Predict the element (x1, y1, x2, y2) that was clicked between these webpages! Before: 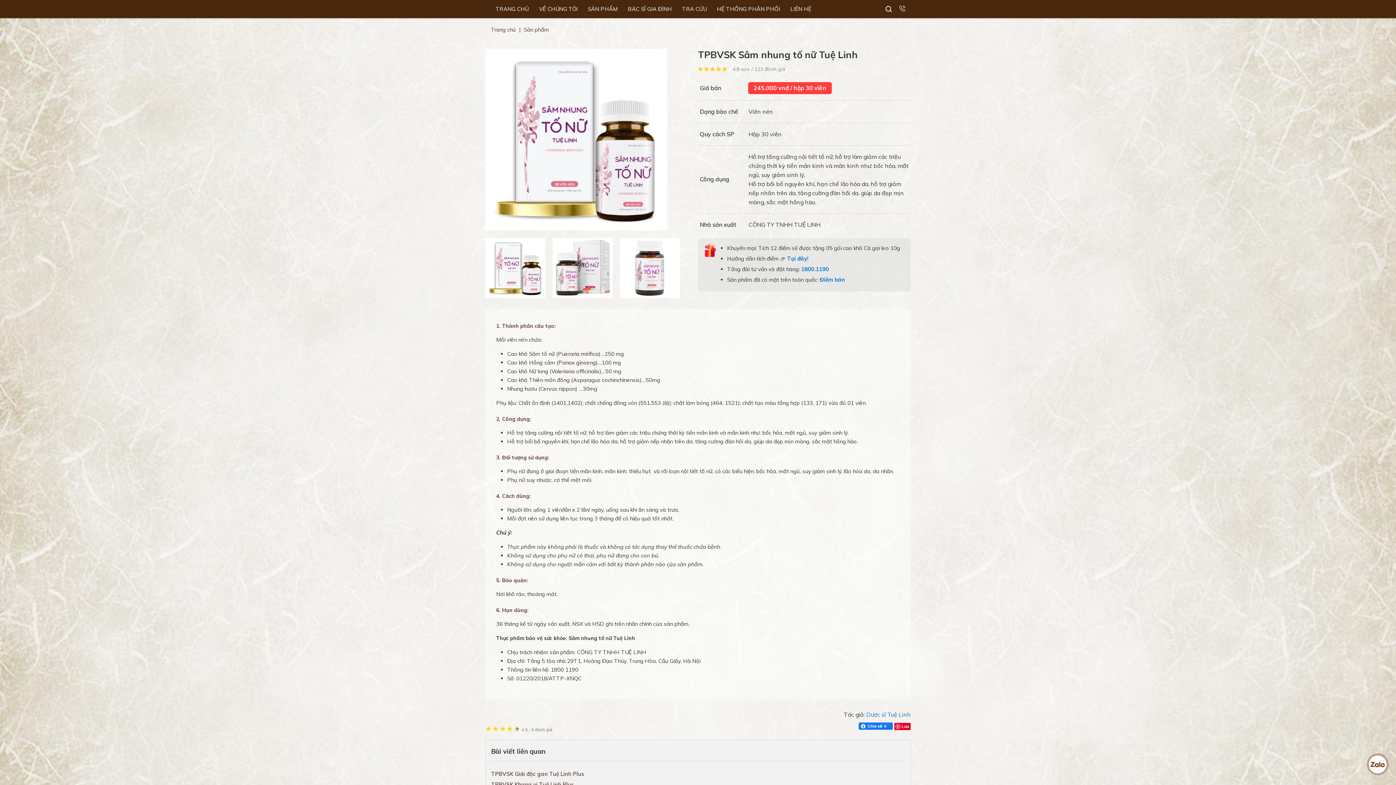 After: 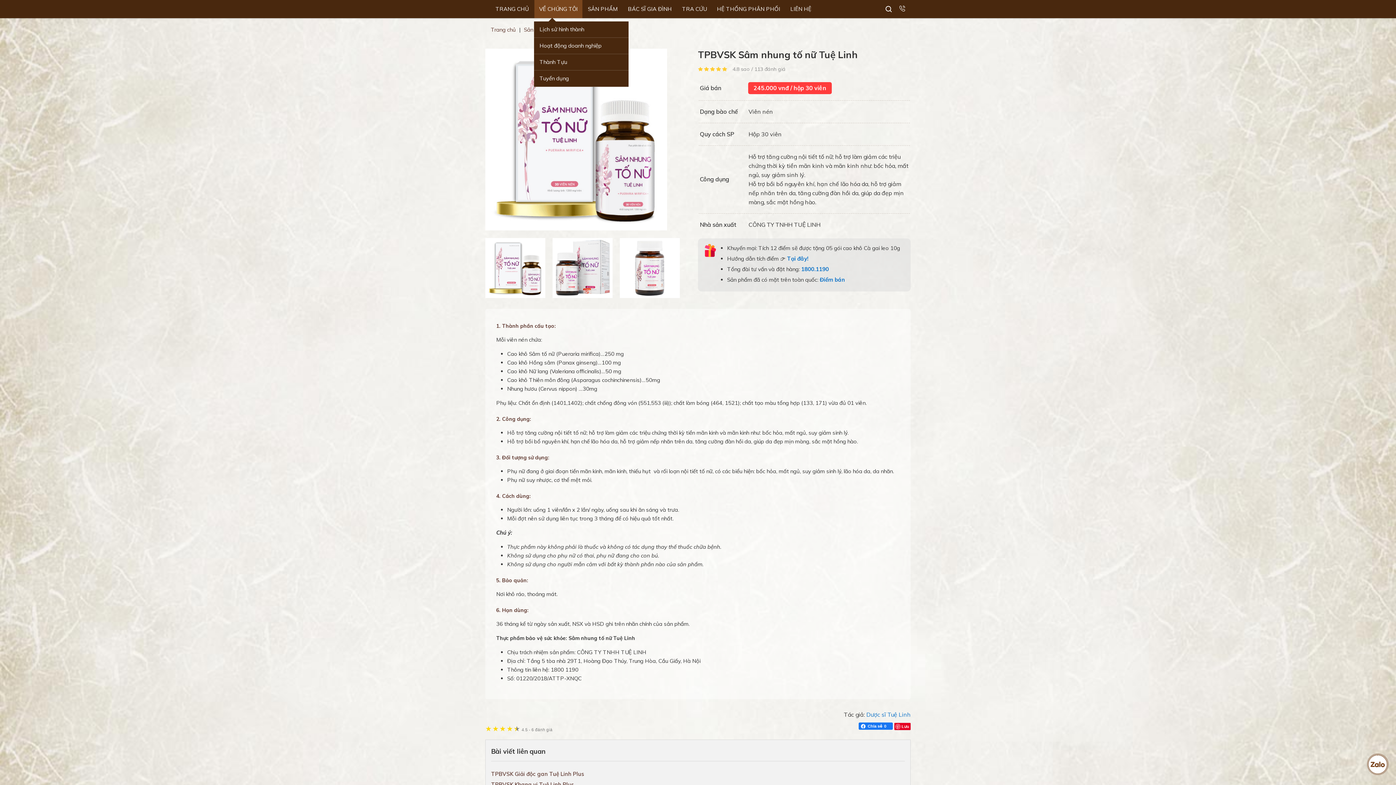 Action: label: VỀ CHÚNG TÔI bbox: (534, 0, 582, 18)